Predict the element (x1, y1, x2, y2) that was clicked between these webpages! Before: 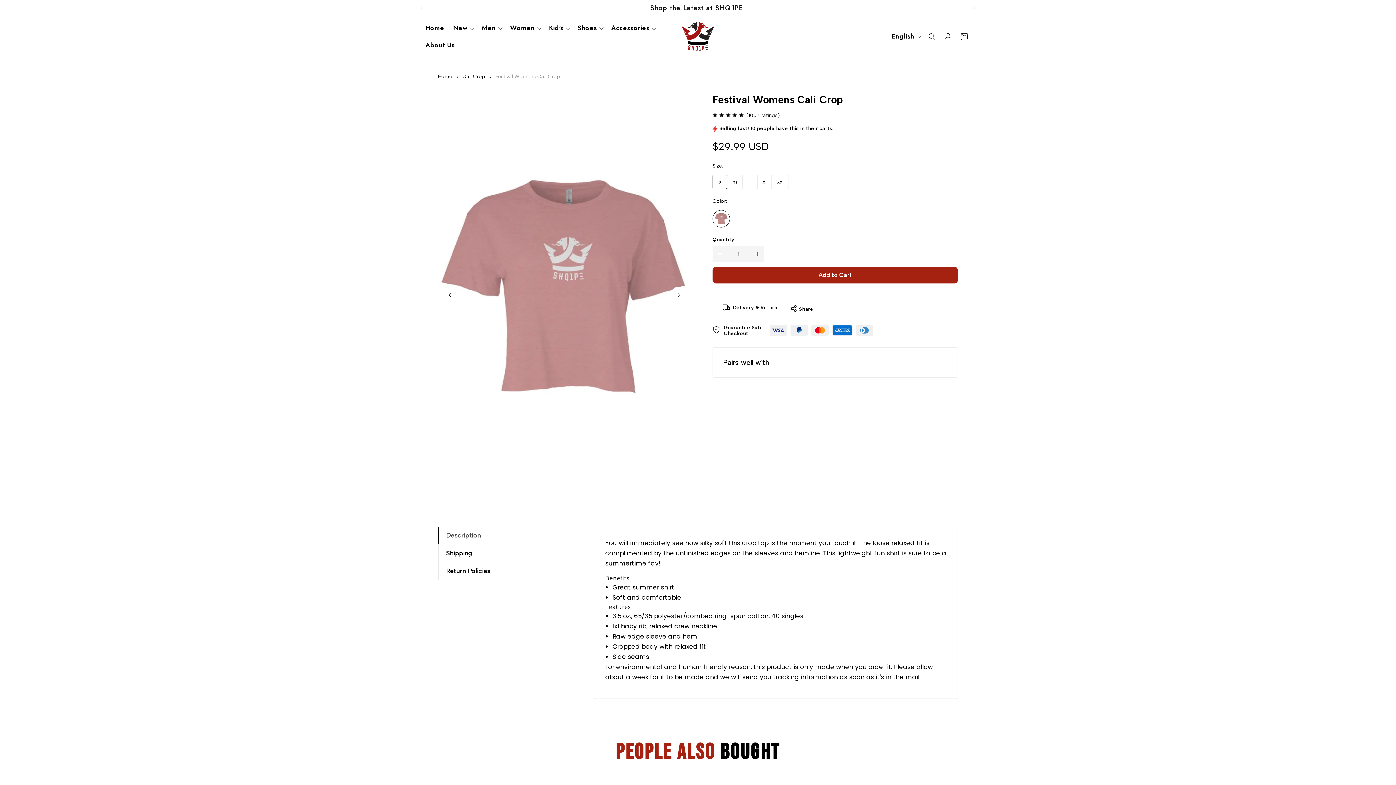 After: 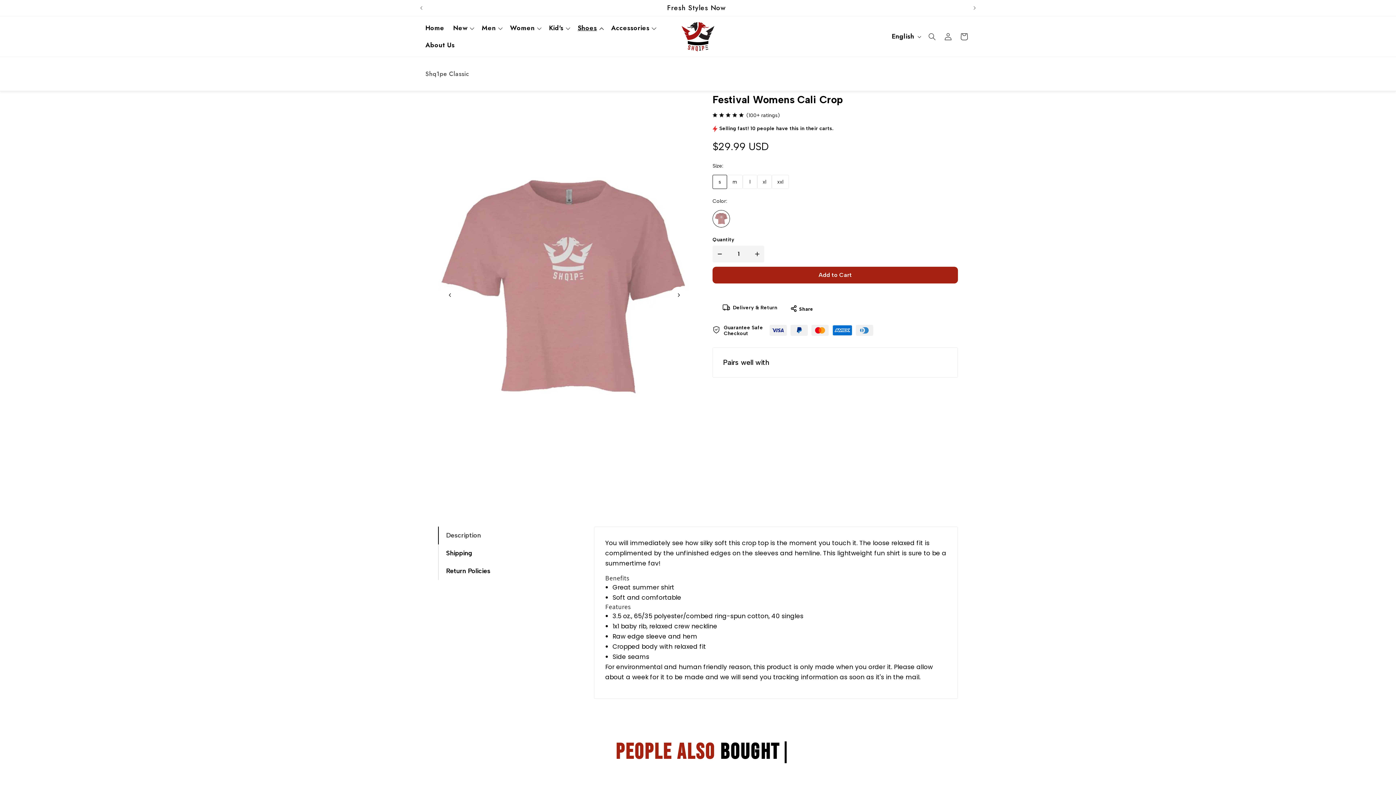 Action: label: Shoes bbox: (573, 19, 606, 36)